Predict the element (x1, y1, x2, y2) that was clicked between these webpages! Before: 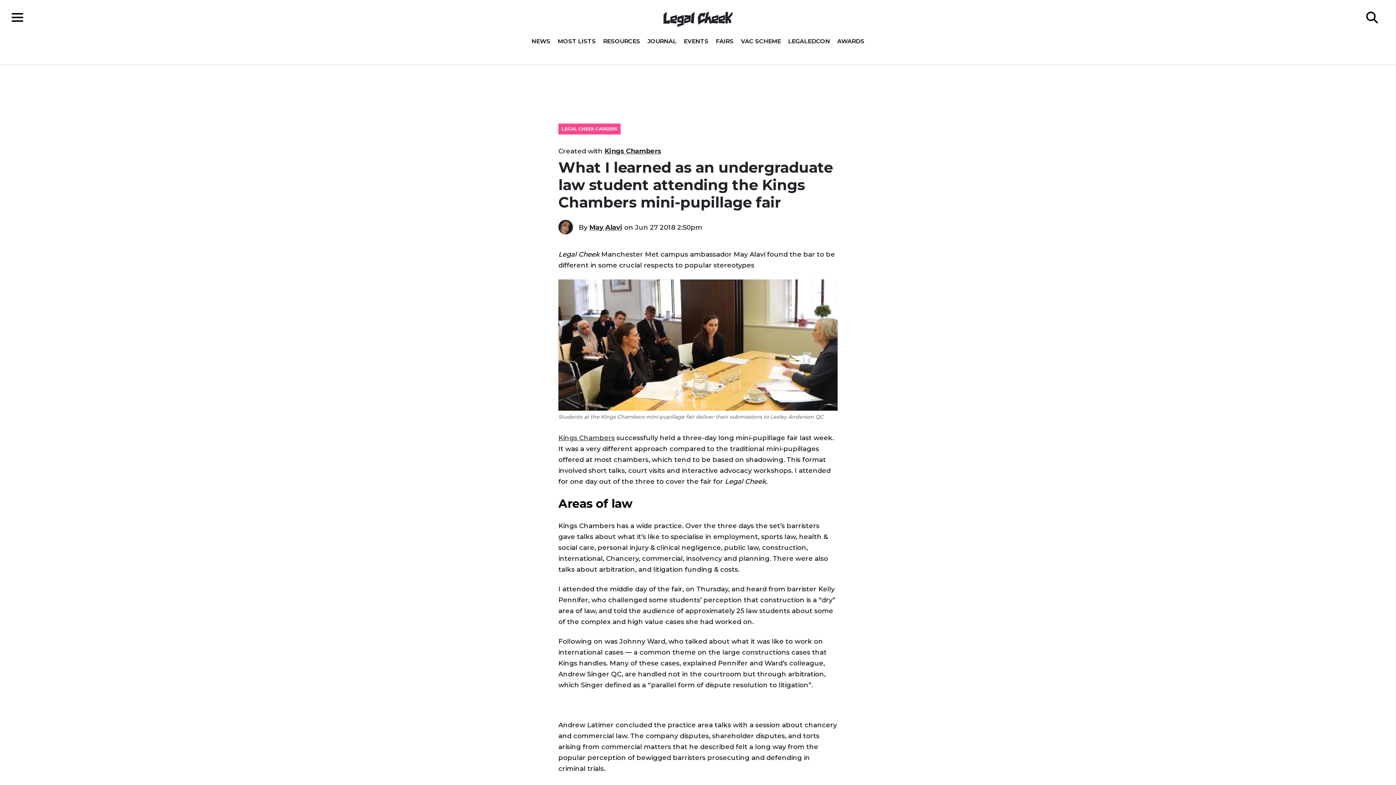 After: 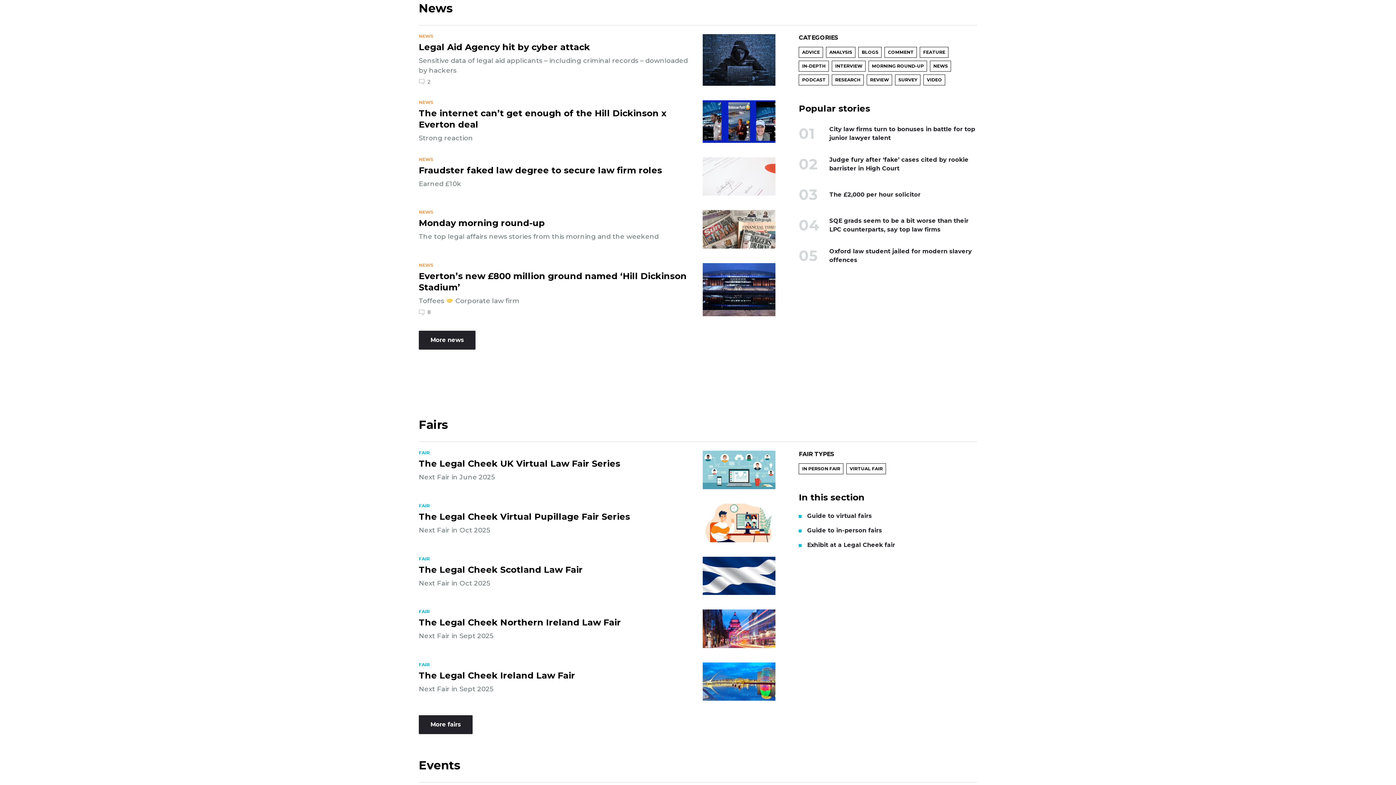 Action: bbox: (528, 38, 554, 44) label: NEWS